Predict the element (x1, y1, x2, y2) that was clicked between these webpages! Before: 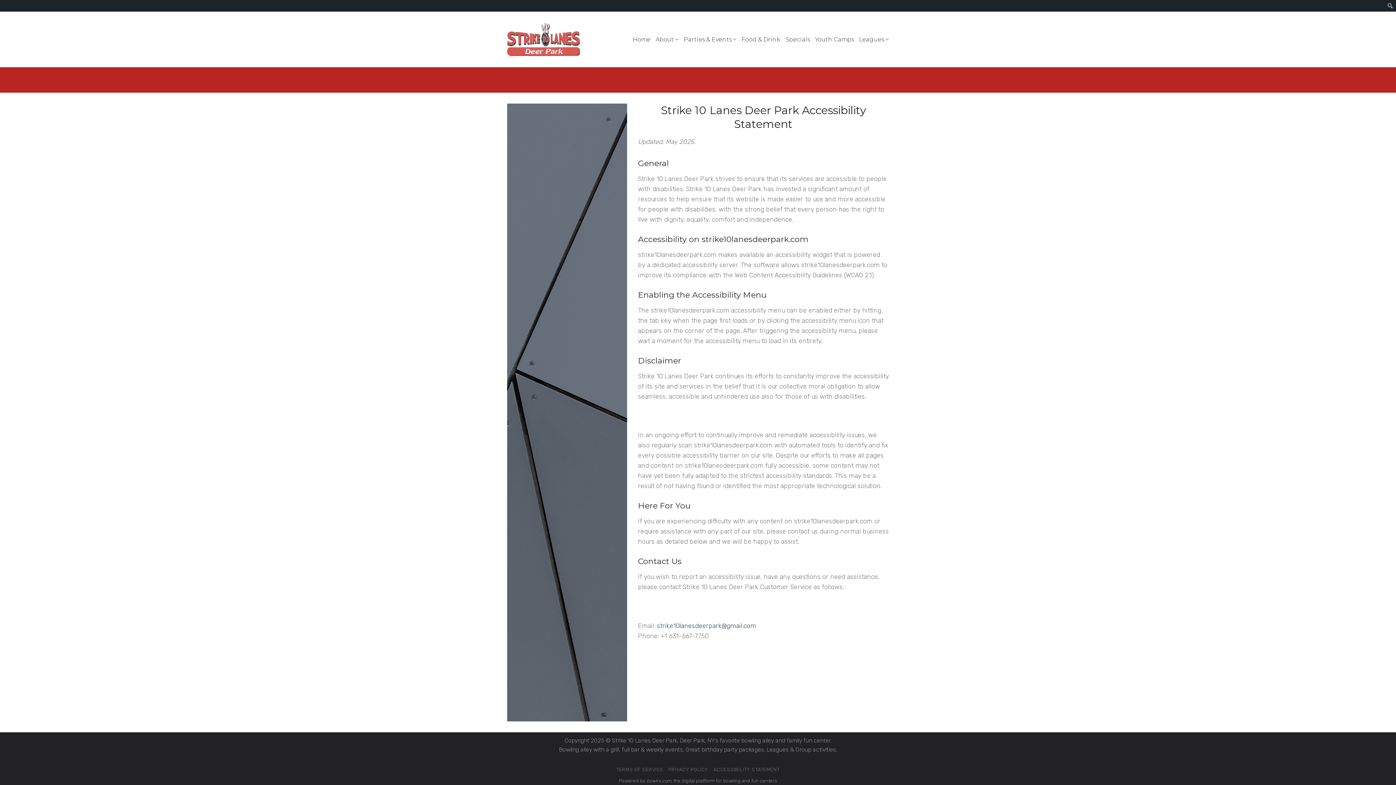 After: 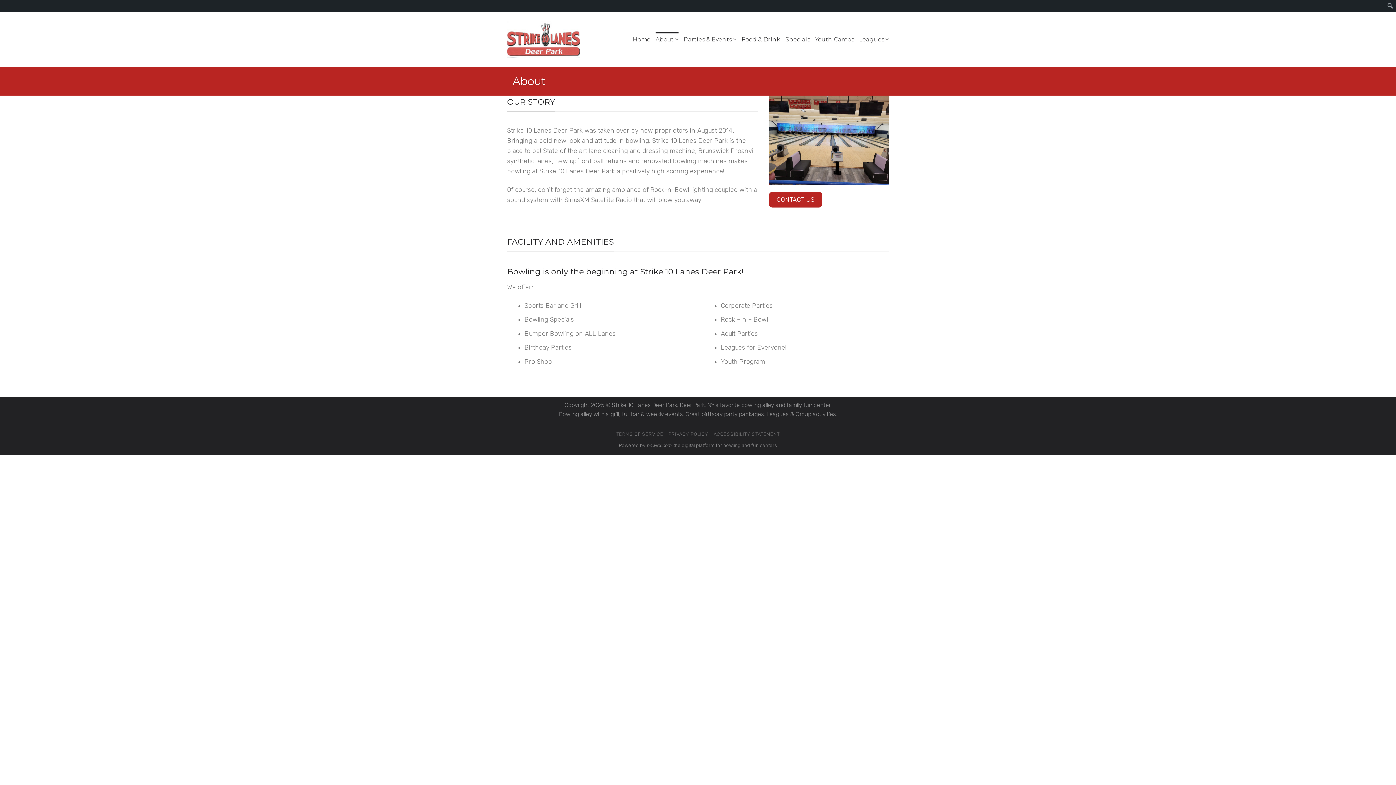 Action: label: About bbox: (655, 32, 678, 46)